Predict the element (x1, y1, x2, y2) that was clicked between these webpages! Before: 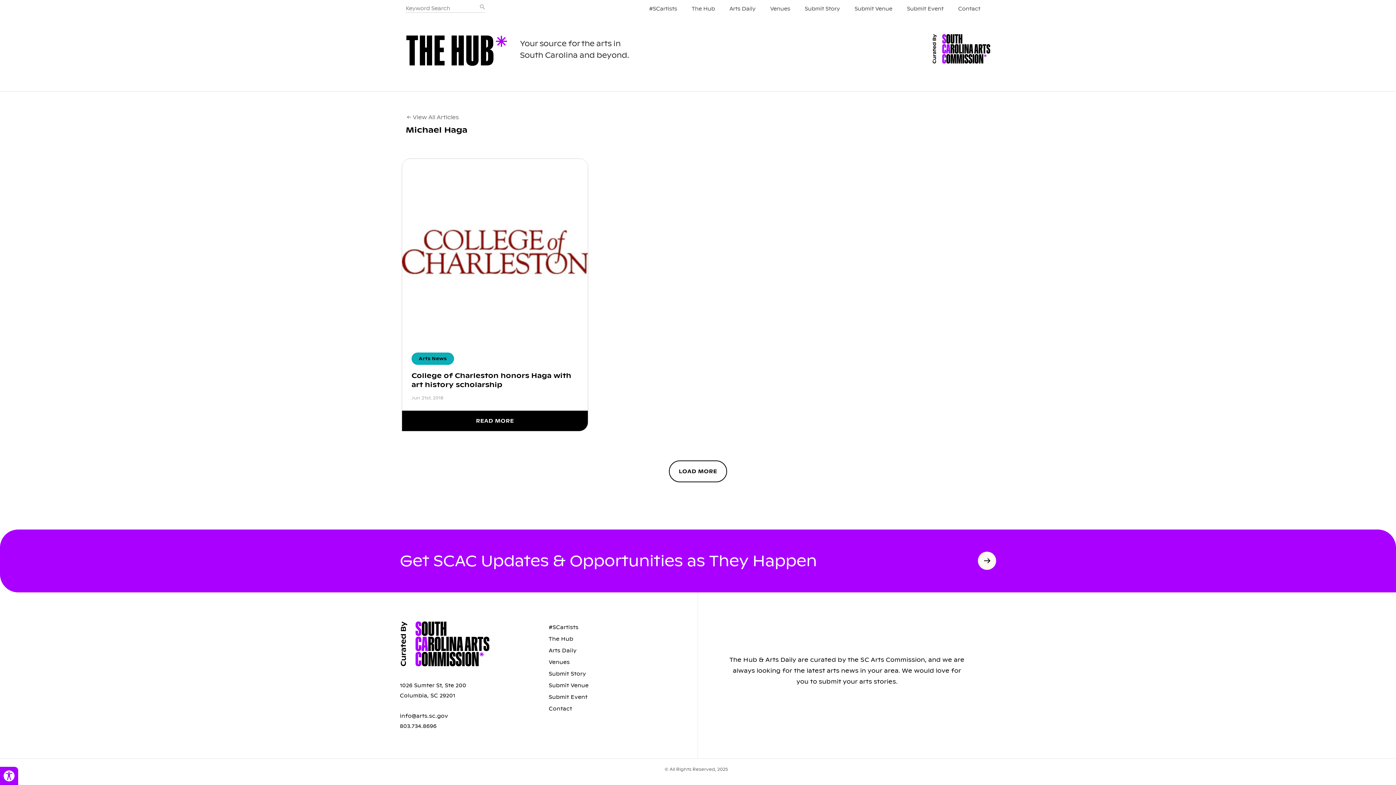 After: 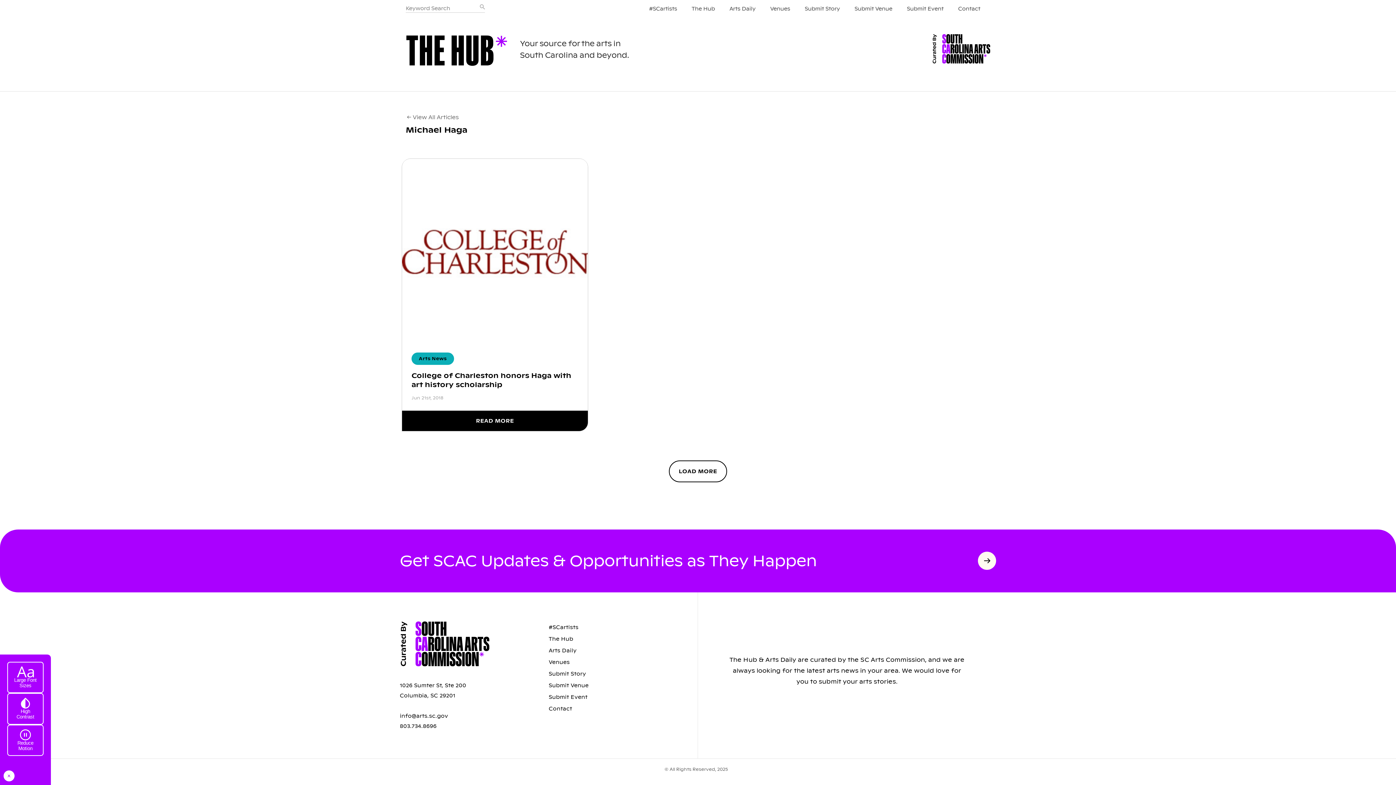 Action: bbox: (0, 767, 18, 785) label: Toggle Accessibility Panel